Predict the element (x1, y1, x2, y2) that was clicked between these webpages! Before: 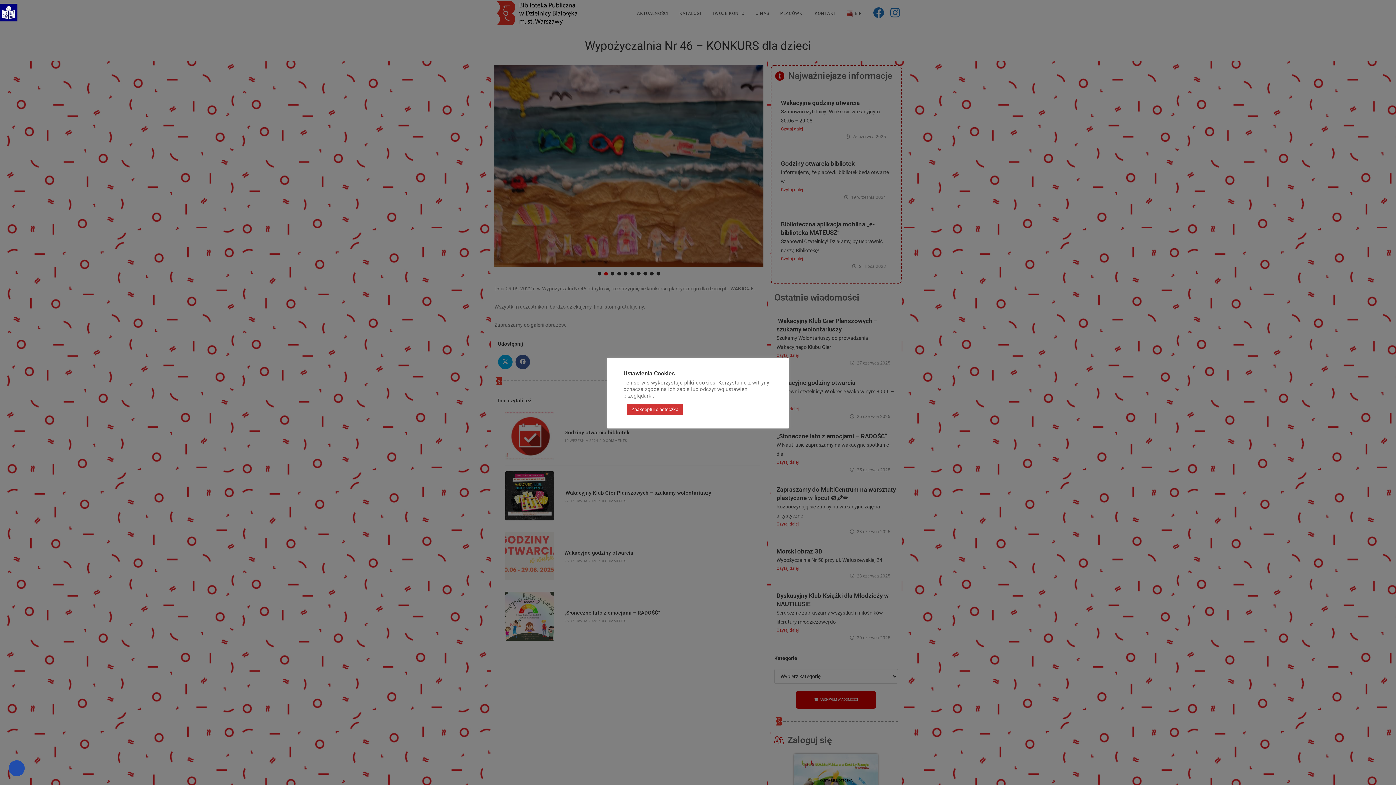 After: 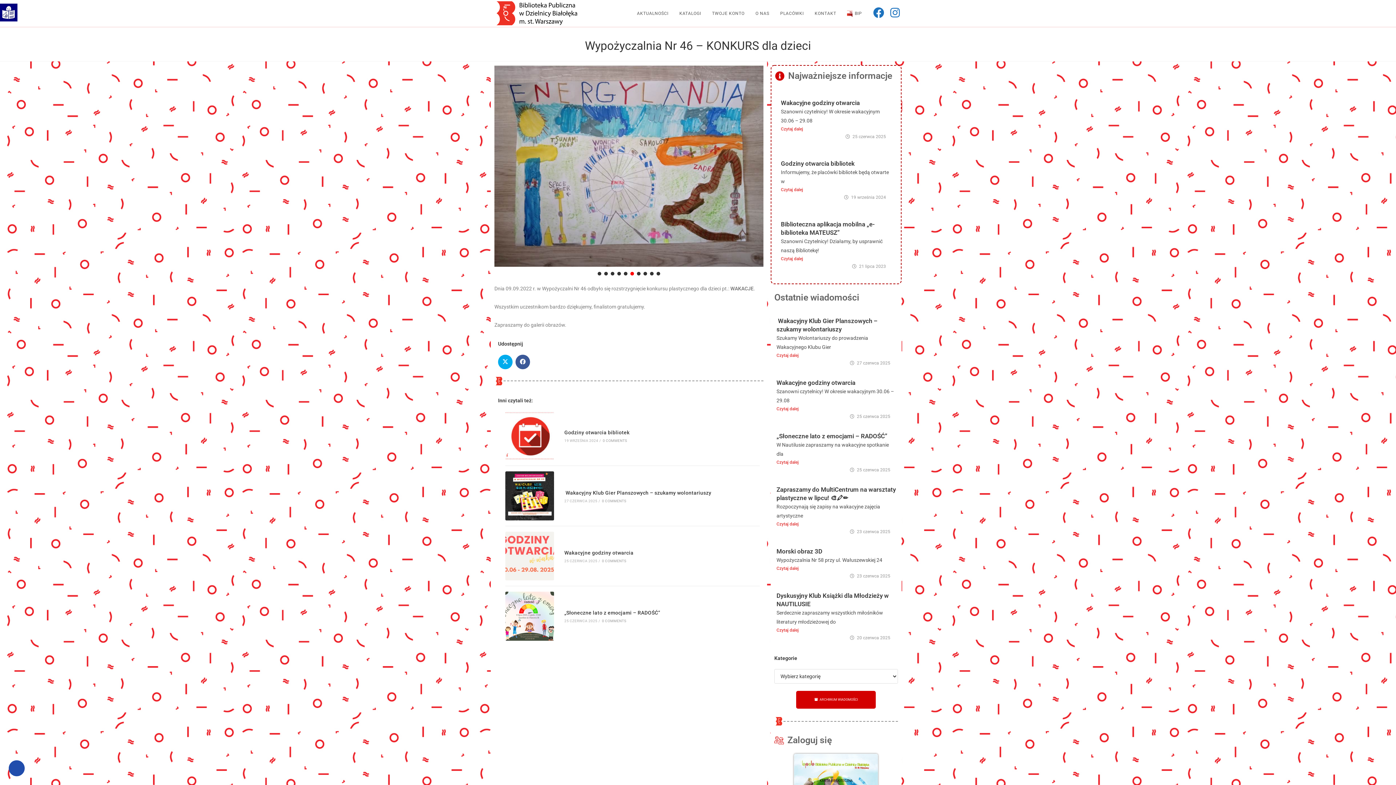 Action: label: Zaakceptuj ciasteczka bbox: (627, 404, 682, 415)